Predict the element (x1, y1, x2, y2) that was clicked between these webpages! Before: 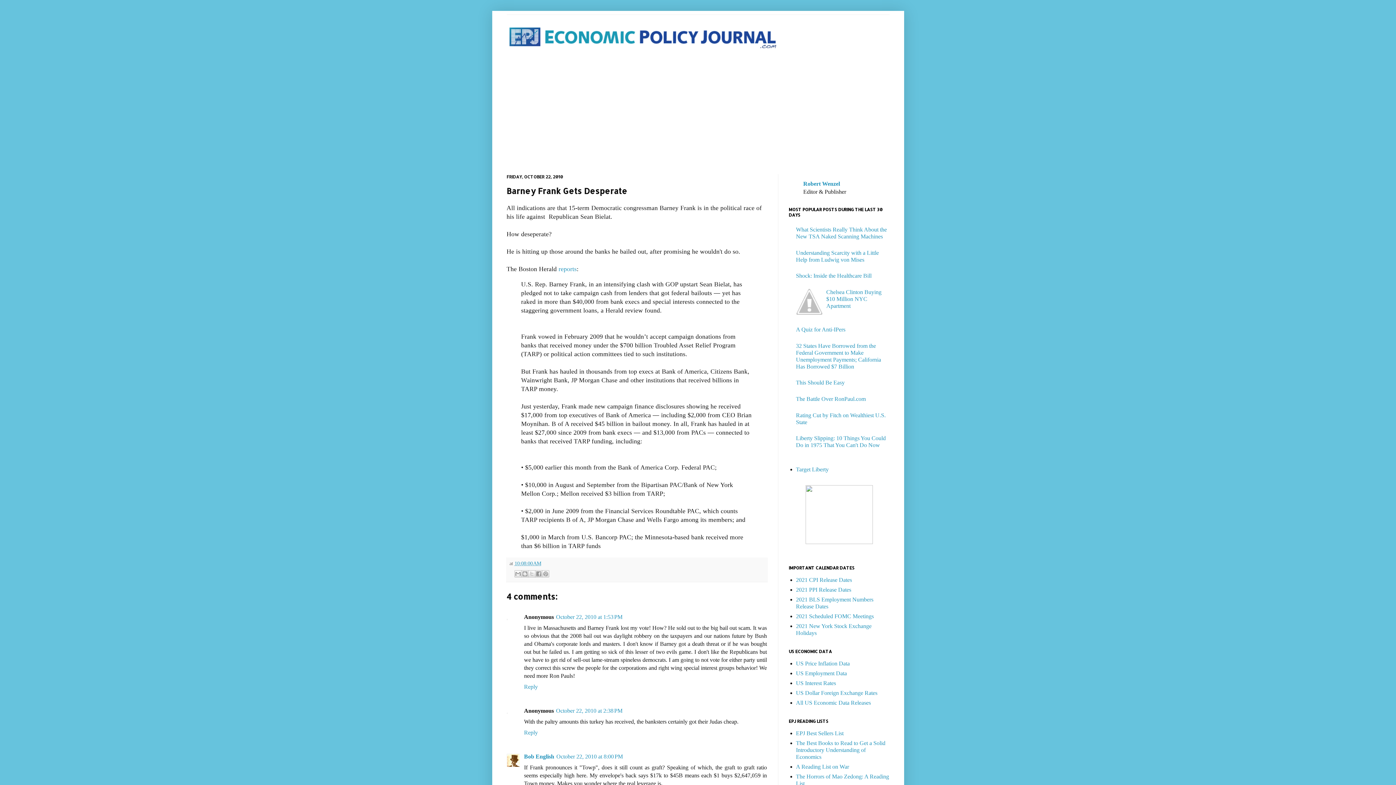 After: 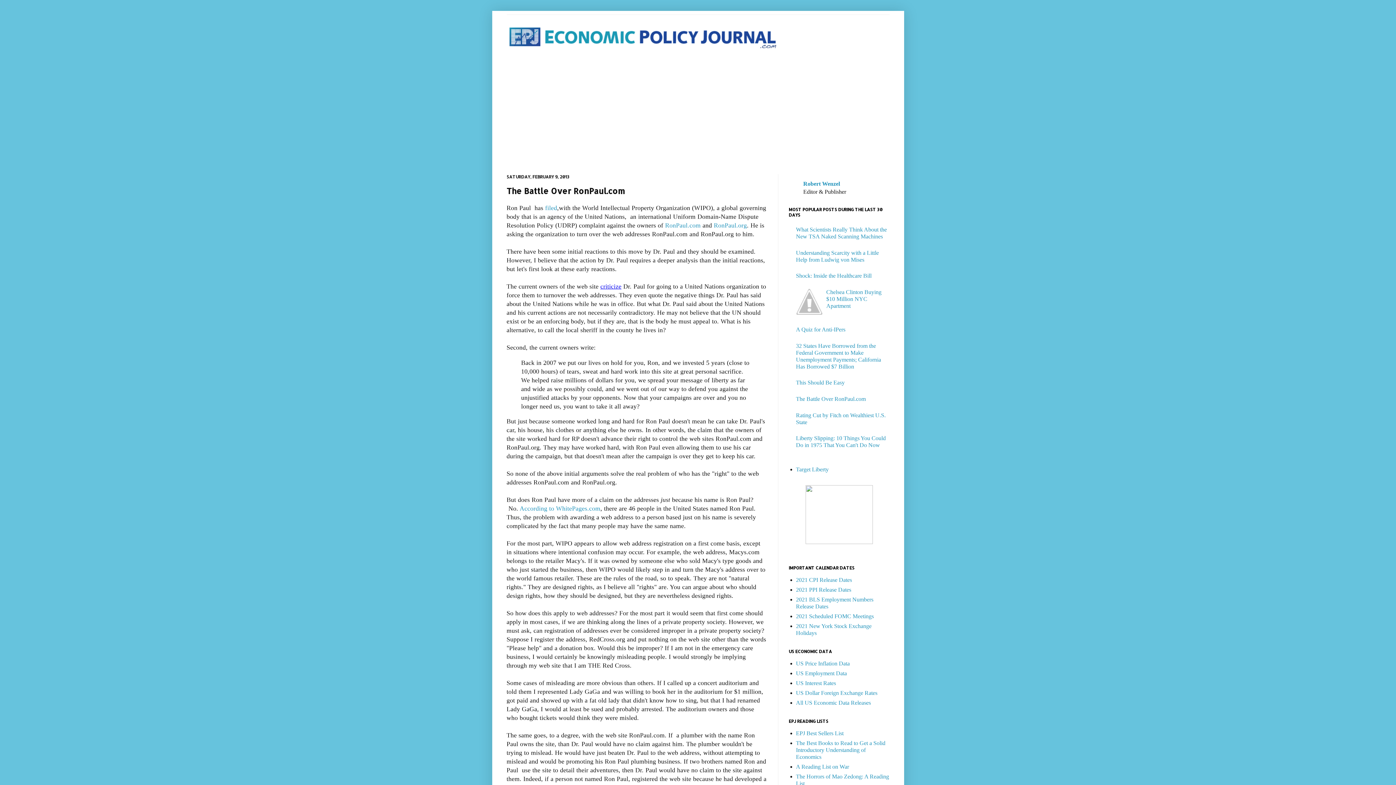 Action: label: The Battle Over RonPaul.com bbox: (796, 395, 866, 402)